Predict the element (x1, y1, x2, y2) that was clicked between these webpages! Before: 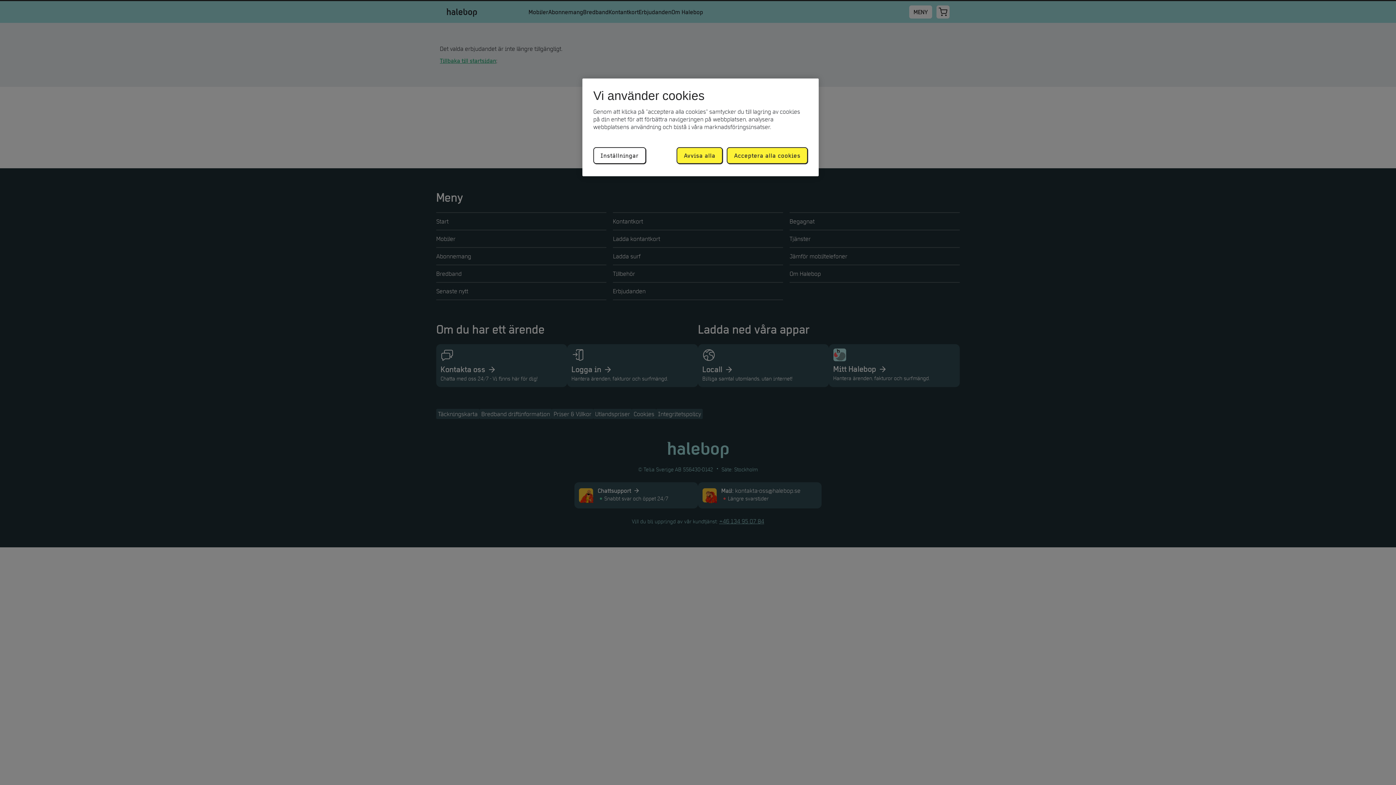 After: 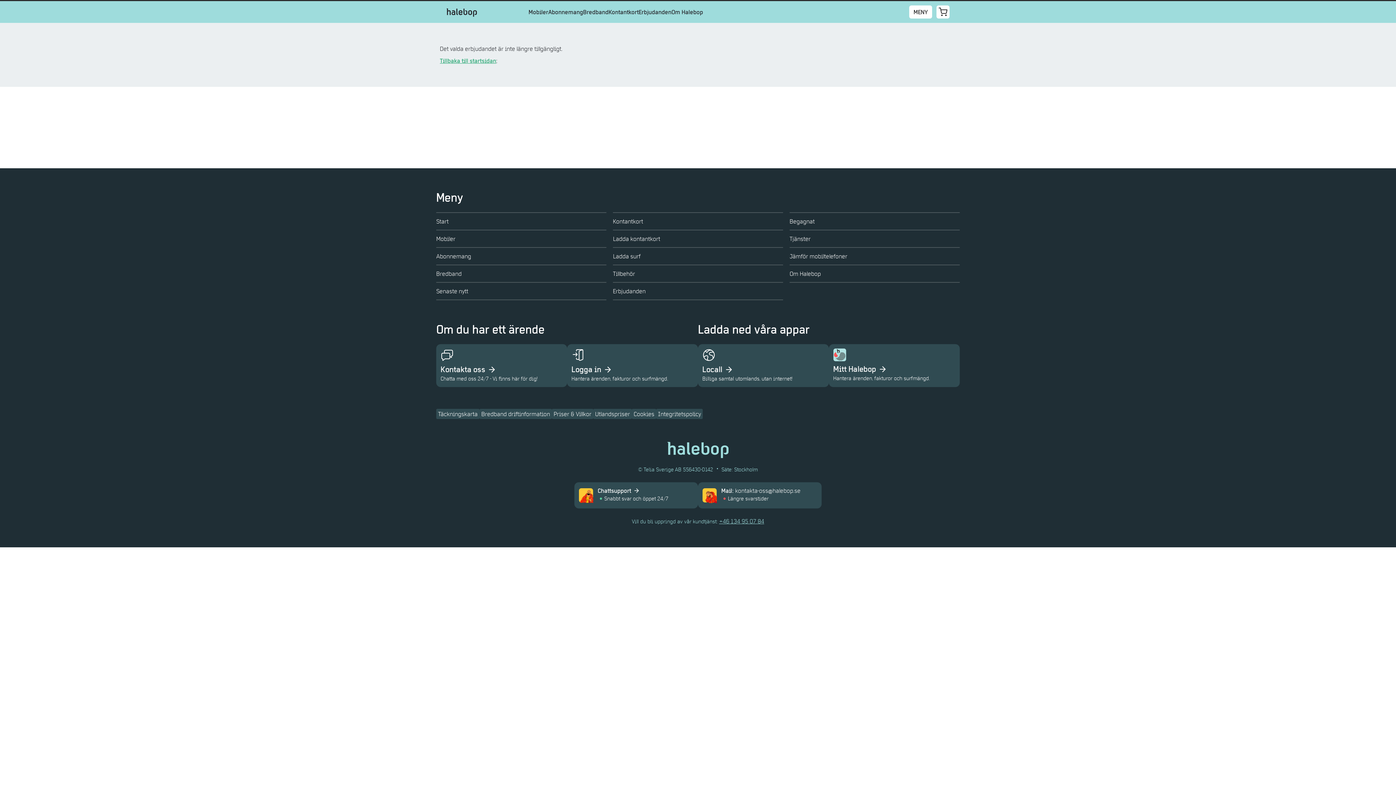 Action: bbox: (676, 147, 722, 164) label: Avvisa alla